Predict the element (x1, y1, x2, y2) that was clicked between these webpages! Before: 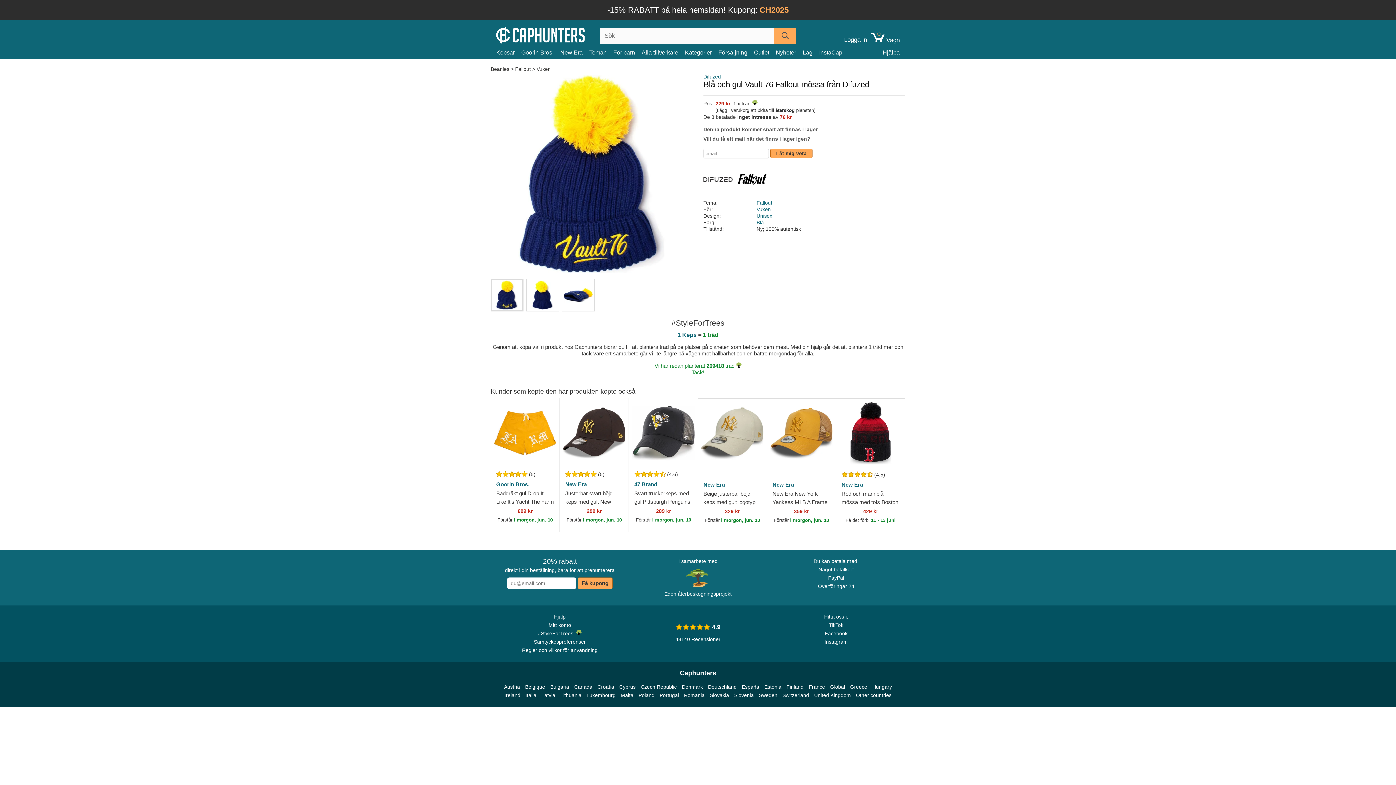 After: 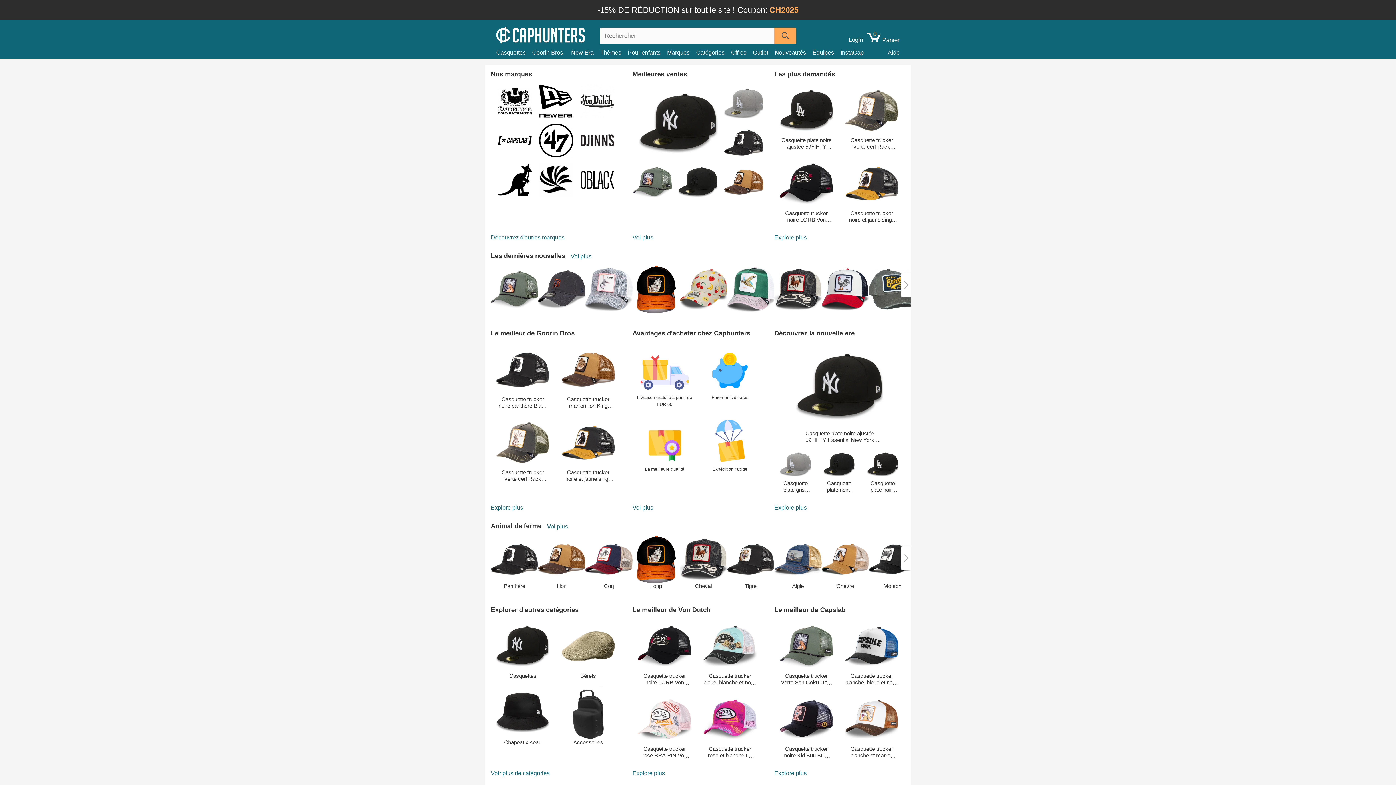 Action: label: Belgique bbox: (525, 683, 545, 691)